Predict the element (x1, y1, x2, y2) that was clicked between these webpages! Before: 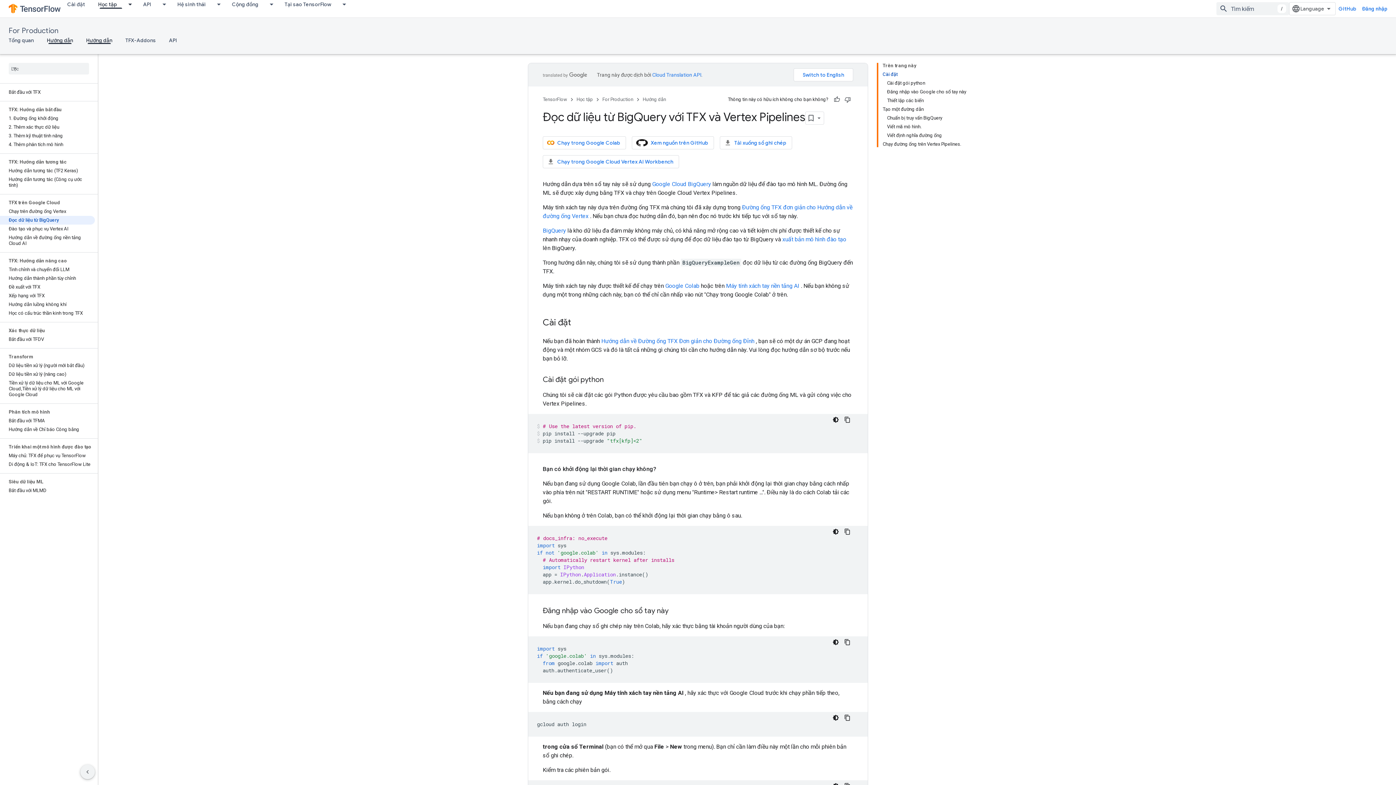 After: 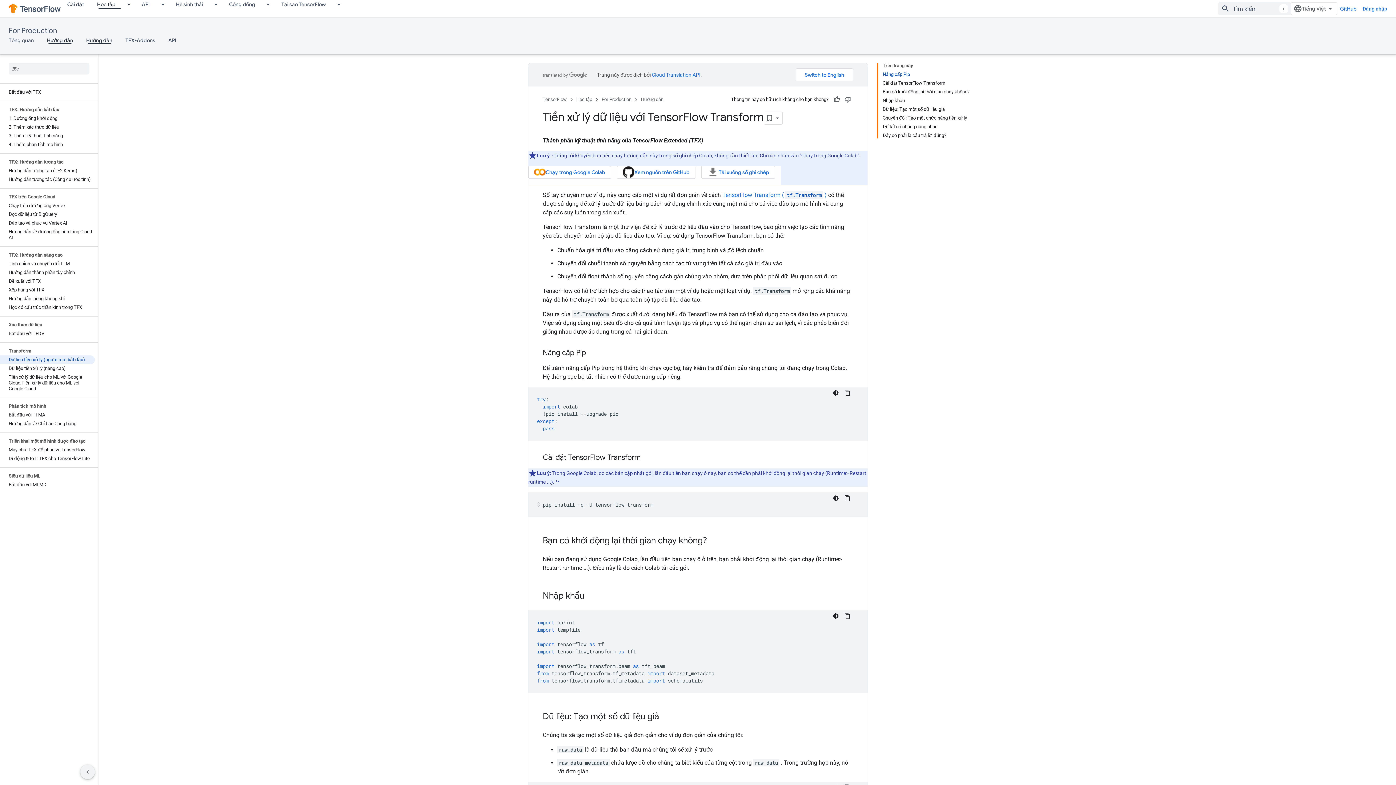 Action: bbox: (0, 361, 94, 370) label: Dữ liệu tiền xử lý (người mới bắt đầu)